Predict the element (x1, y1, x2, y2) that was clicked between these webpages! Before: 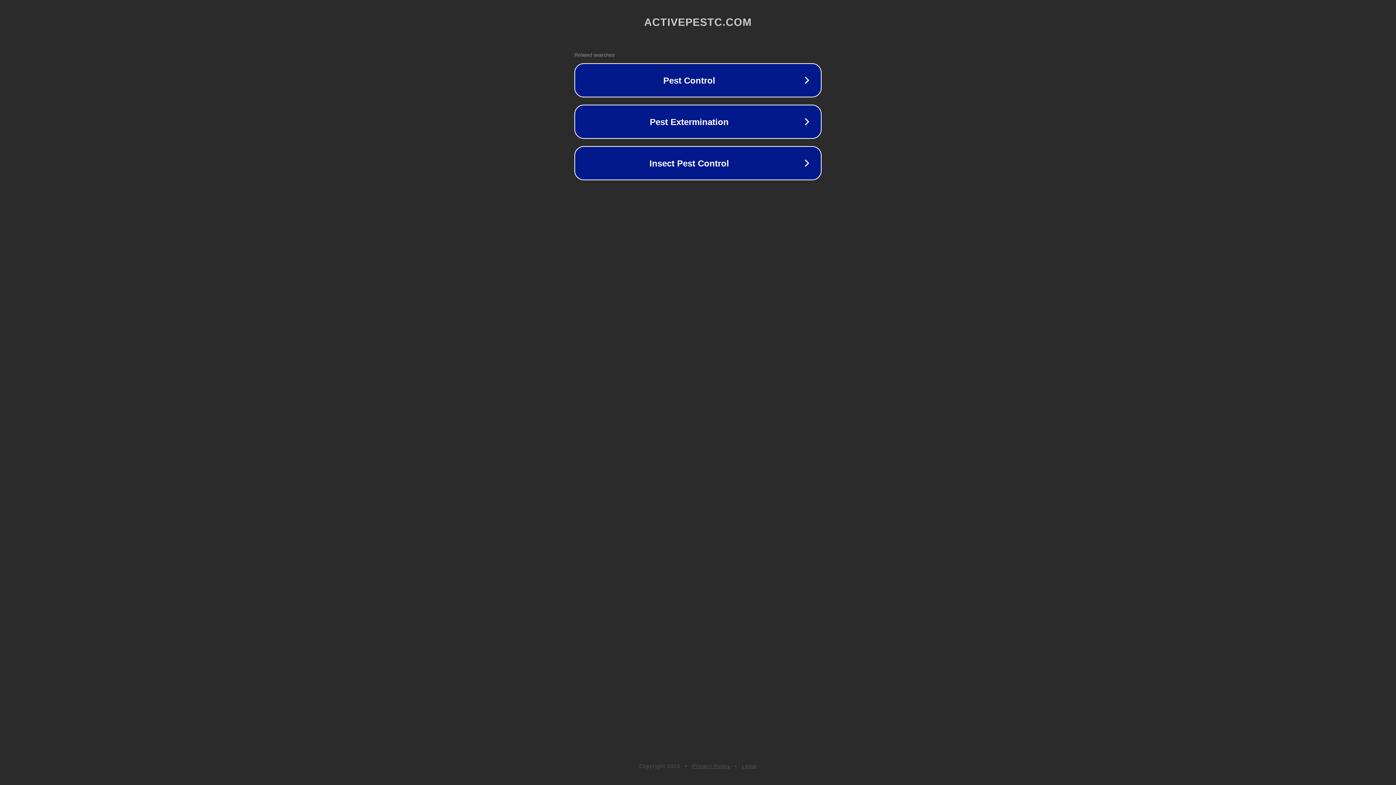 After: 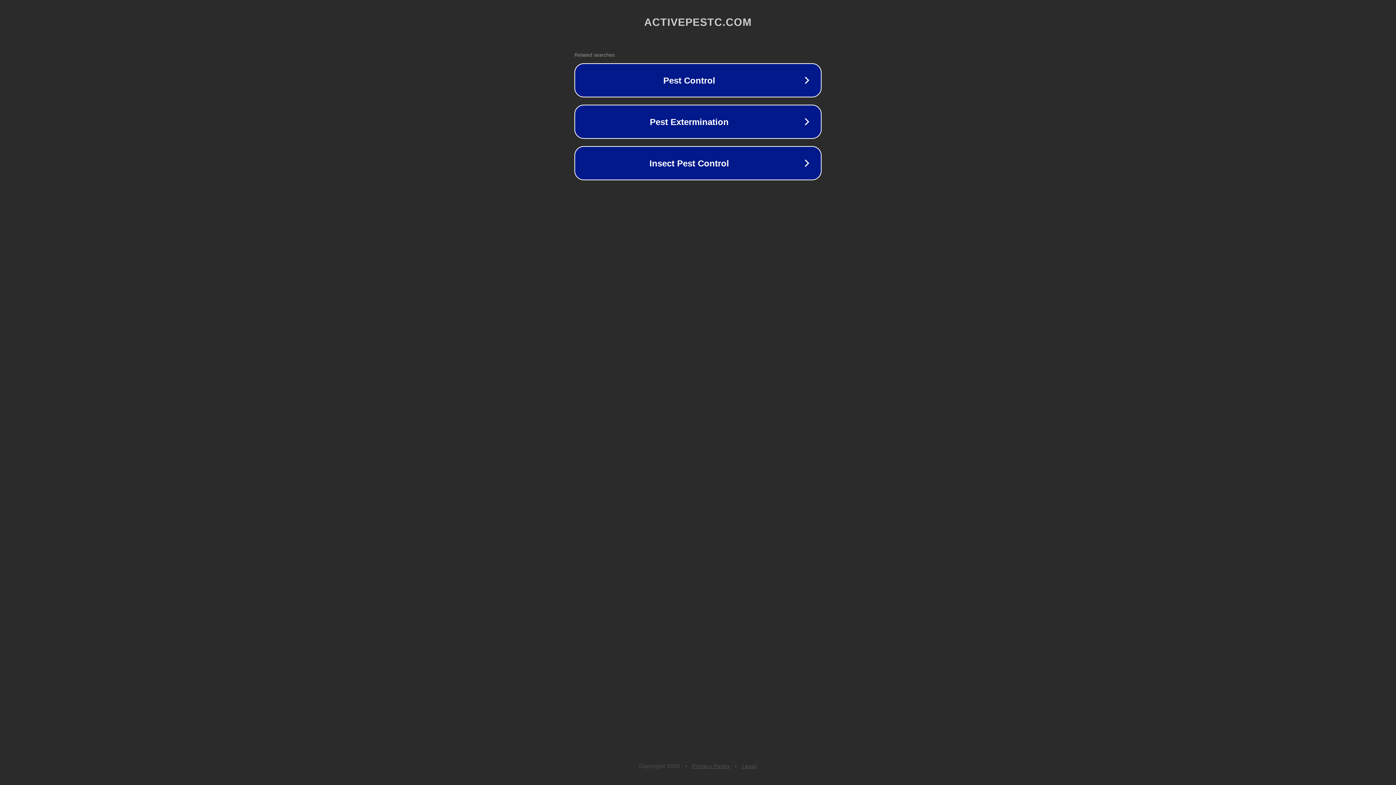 Action: label: Privacy Policy bbox: (692, 763, 730, 769)